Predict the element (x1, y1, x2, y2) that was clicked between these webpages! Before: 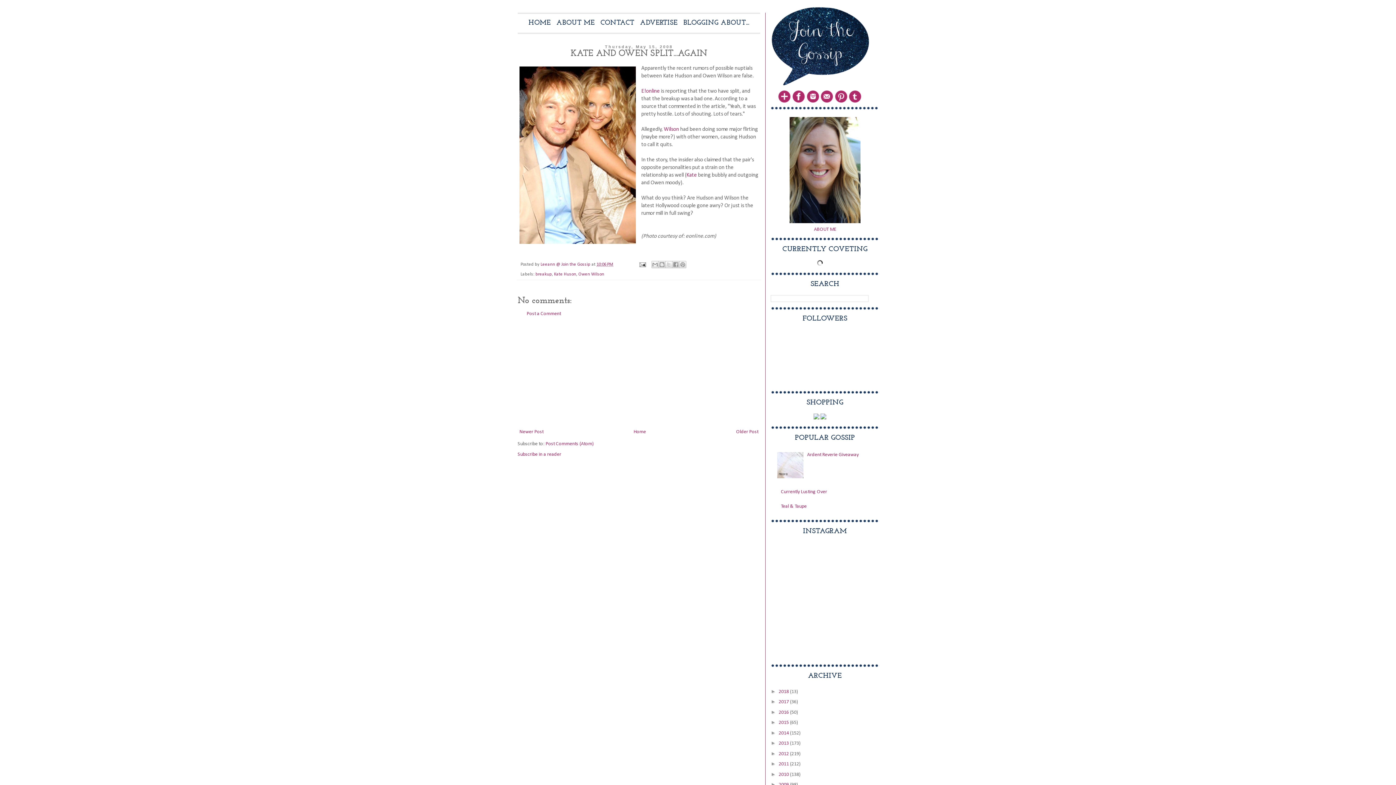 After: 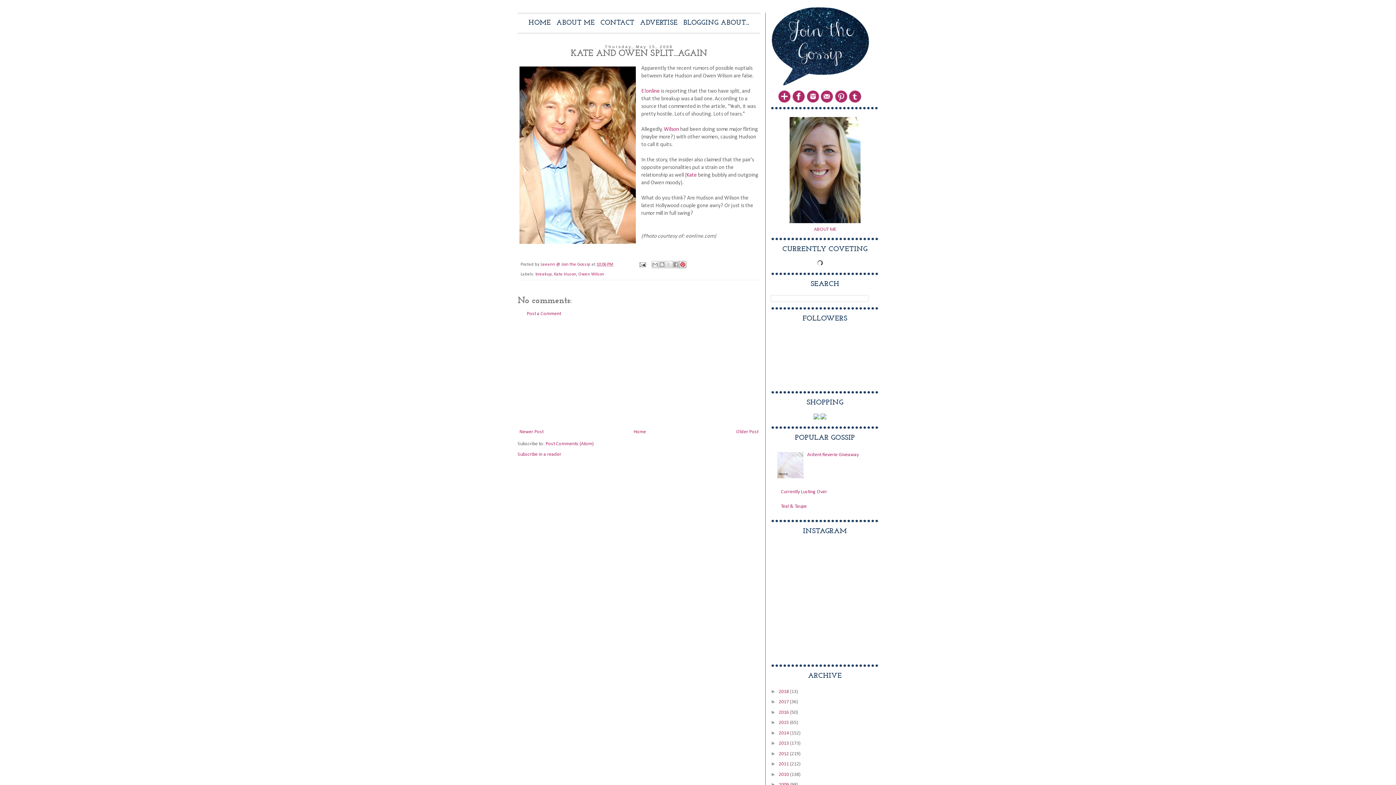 Action: bbox: (679, 260, 686, 268) label: Share to Pinterest